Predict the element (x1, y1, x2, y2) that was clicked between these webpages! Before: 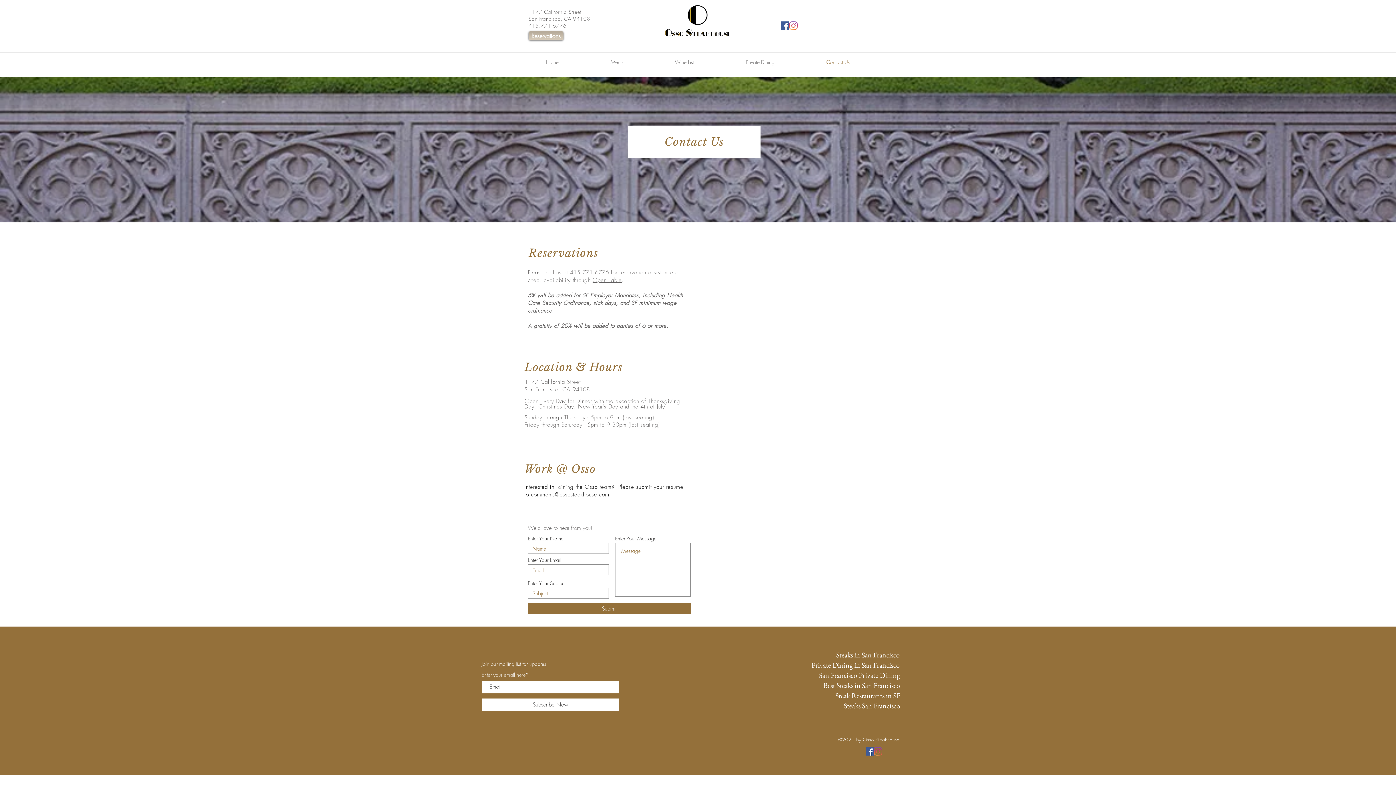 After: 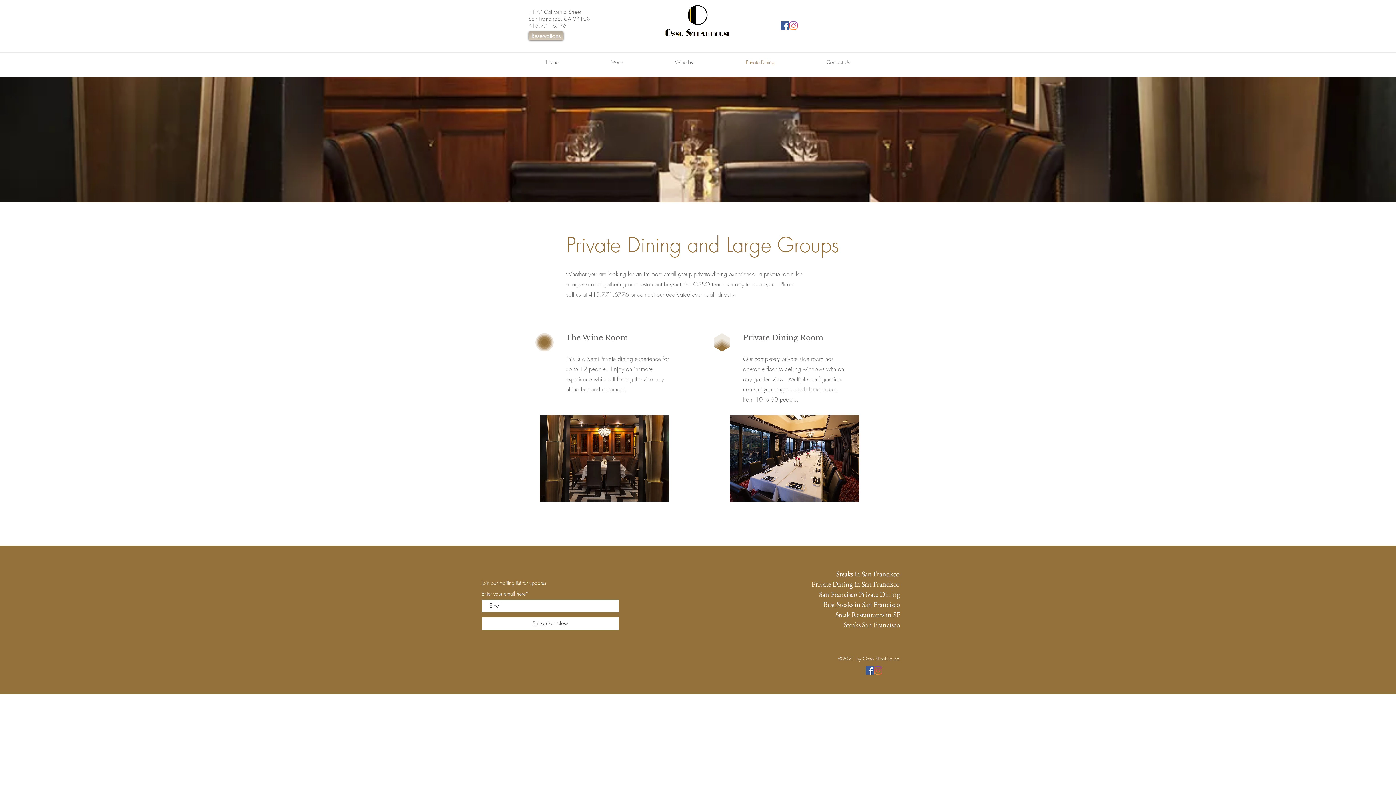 Action: bbox: (720, 55, 800, 68) label: Private Dining